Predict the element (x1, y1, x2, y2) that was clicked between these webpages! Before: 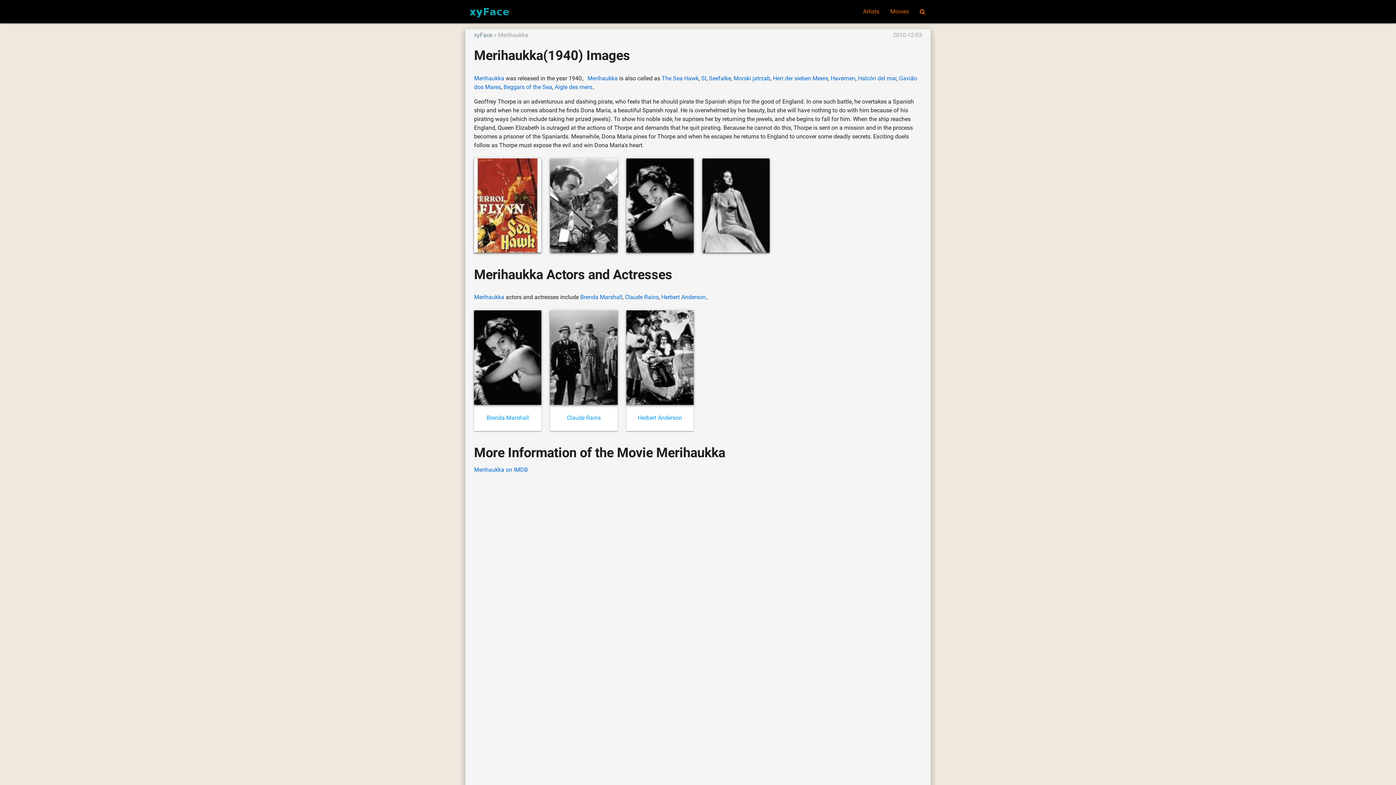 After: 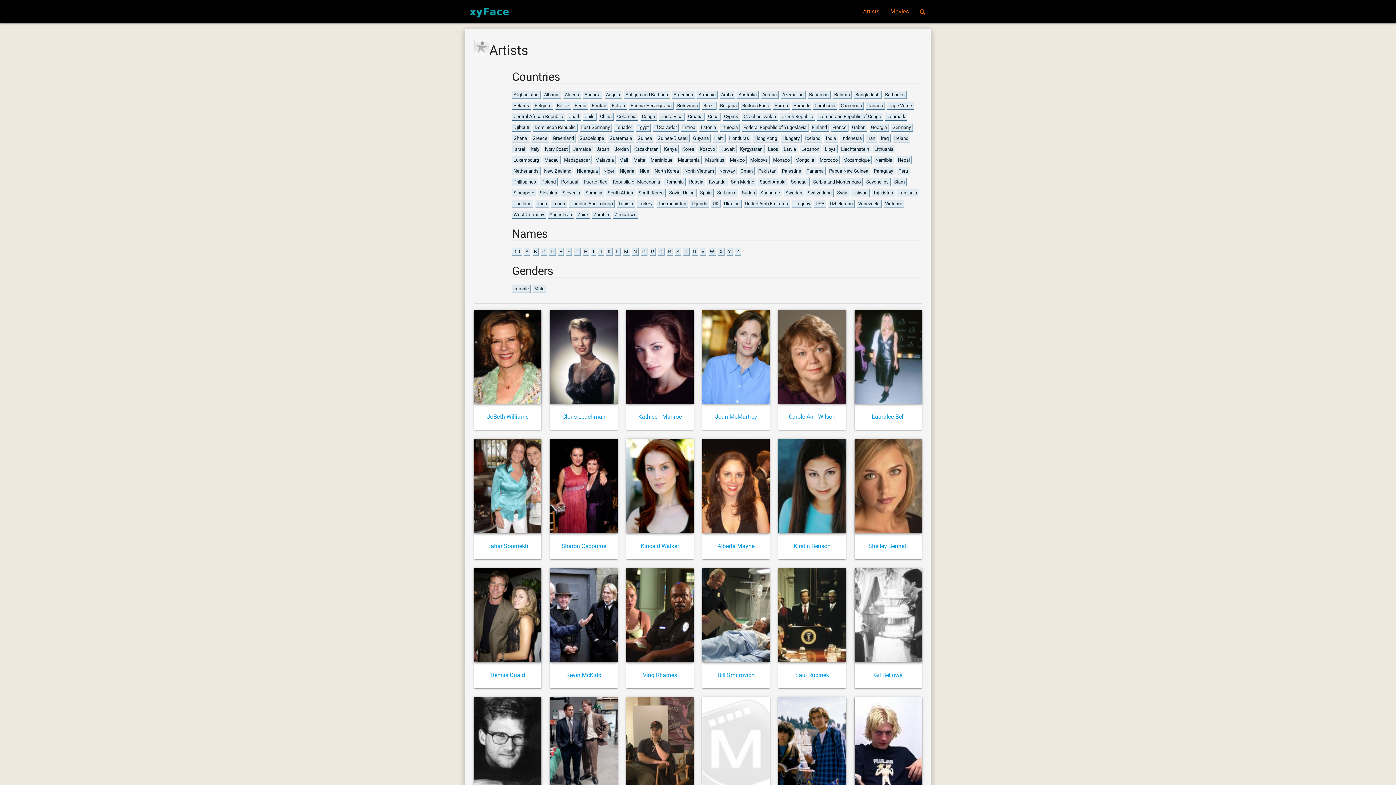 Action: label: xyFace bbox: (474, 31, 492, 38)